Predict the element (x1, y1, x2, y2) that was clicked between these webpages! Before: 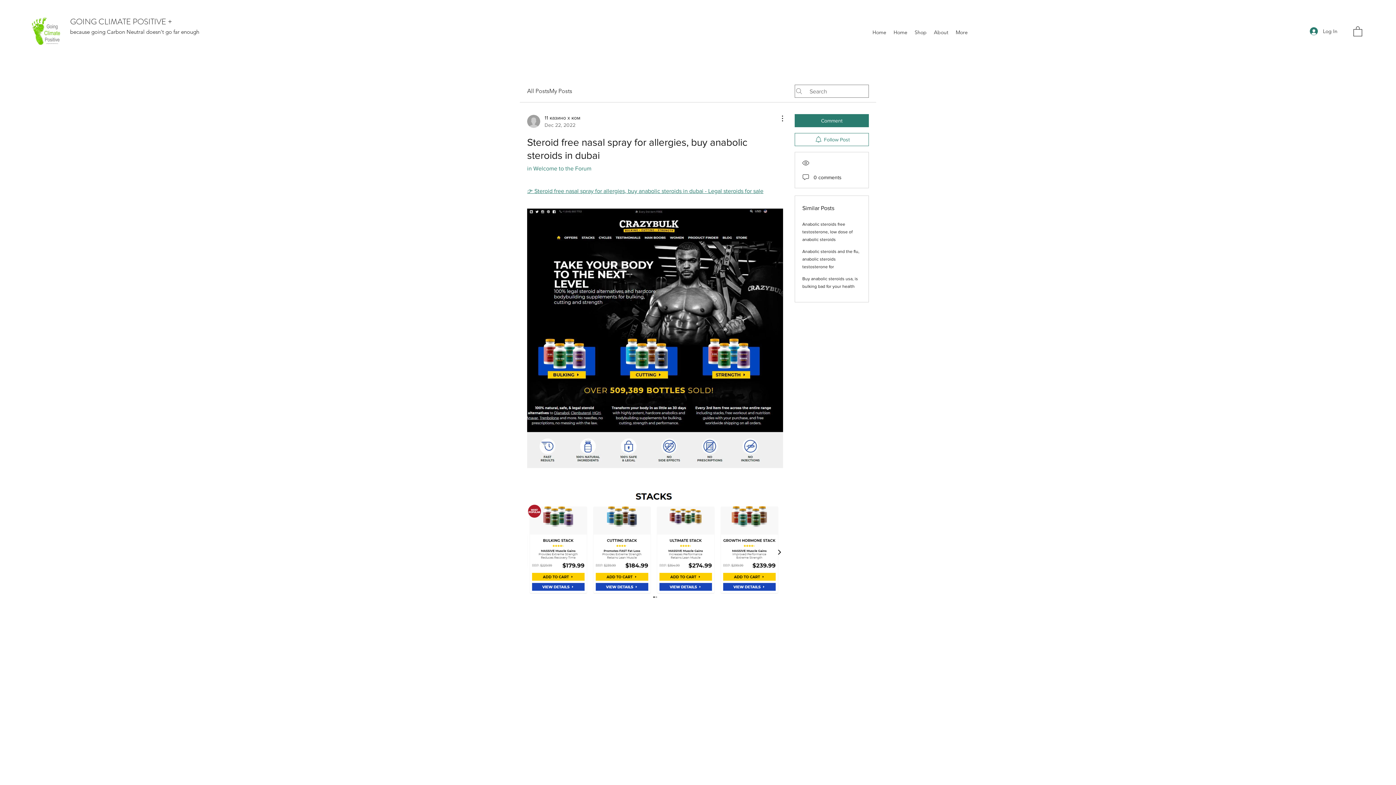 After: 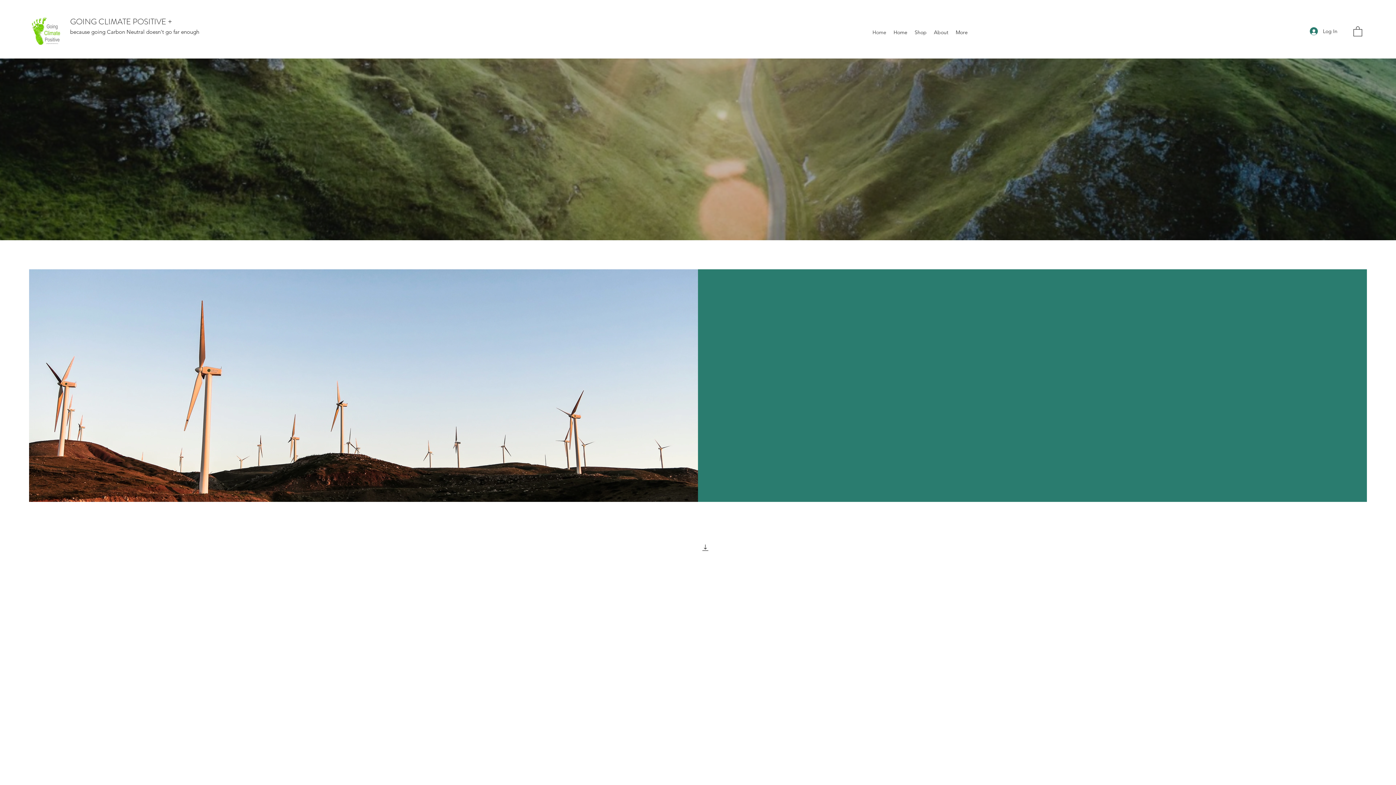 Action: bbox: (869, 26, 890, 37) label: Home